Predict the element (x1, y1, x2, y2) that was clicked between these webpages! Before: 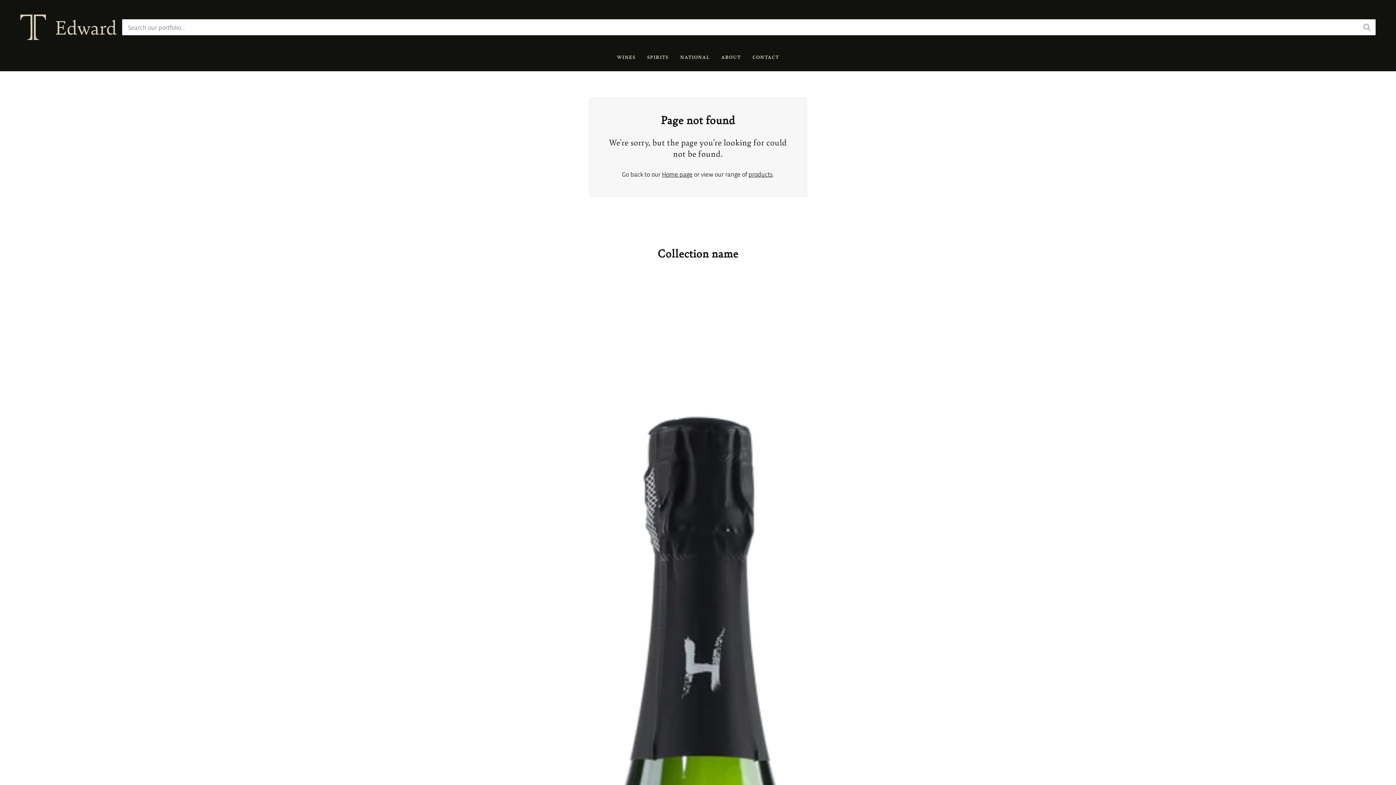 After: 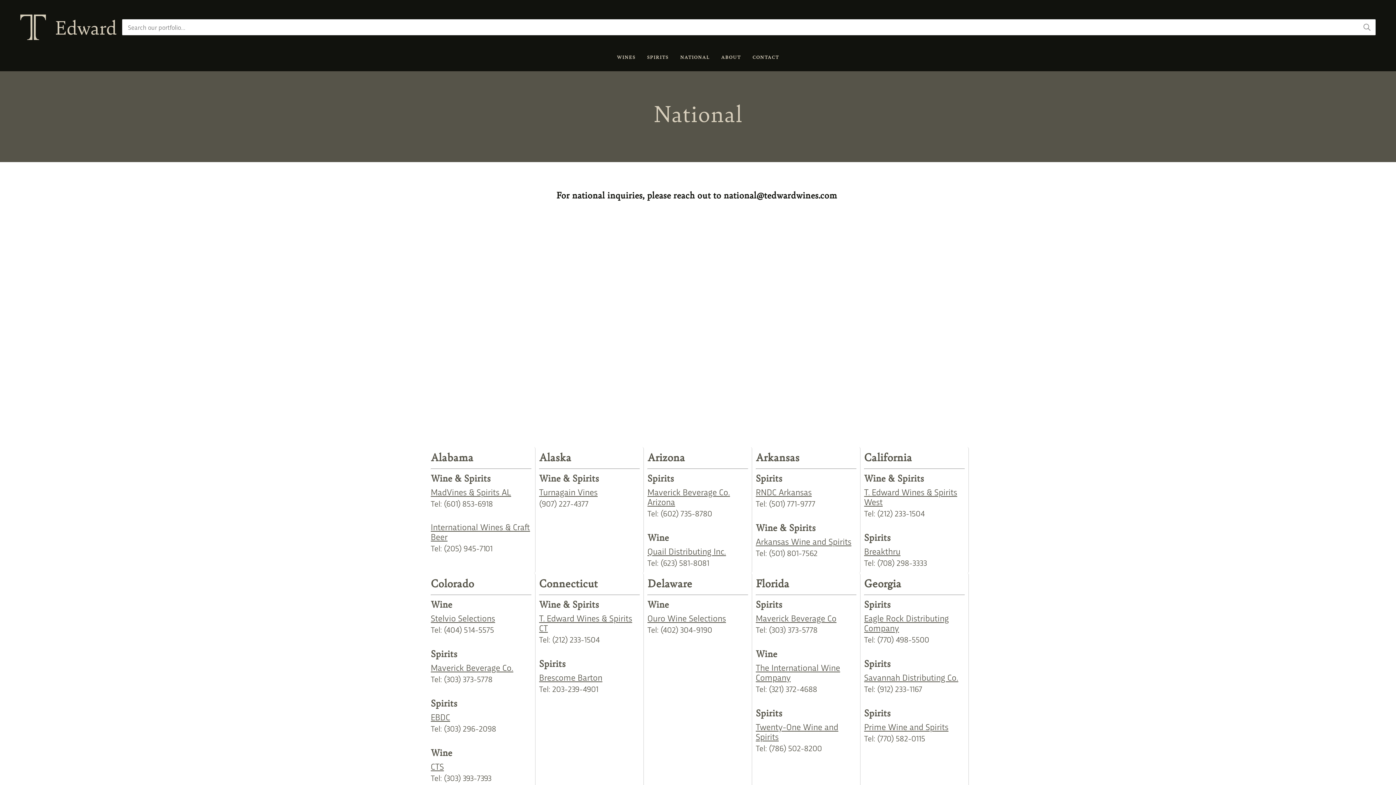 Action: bbox: (674, 48, 715, 71) label: NATIONAL